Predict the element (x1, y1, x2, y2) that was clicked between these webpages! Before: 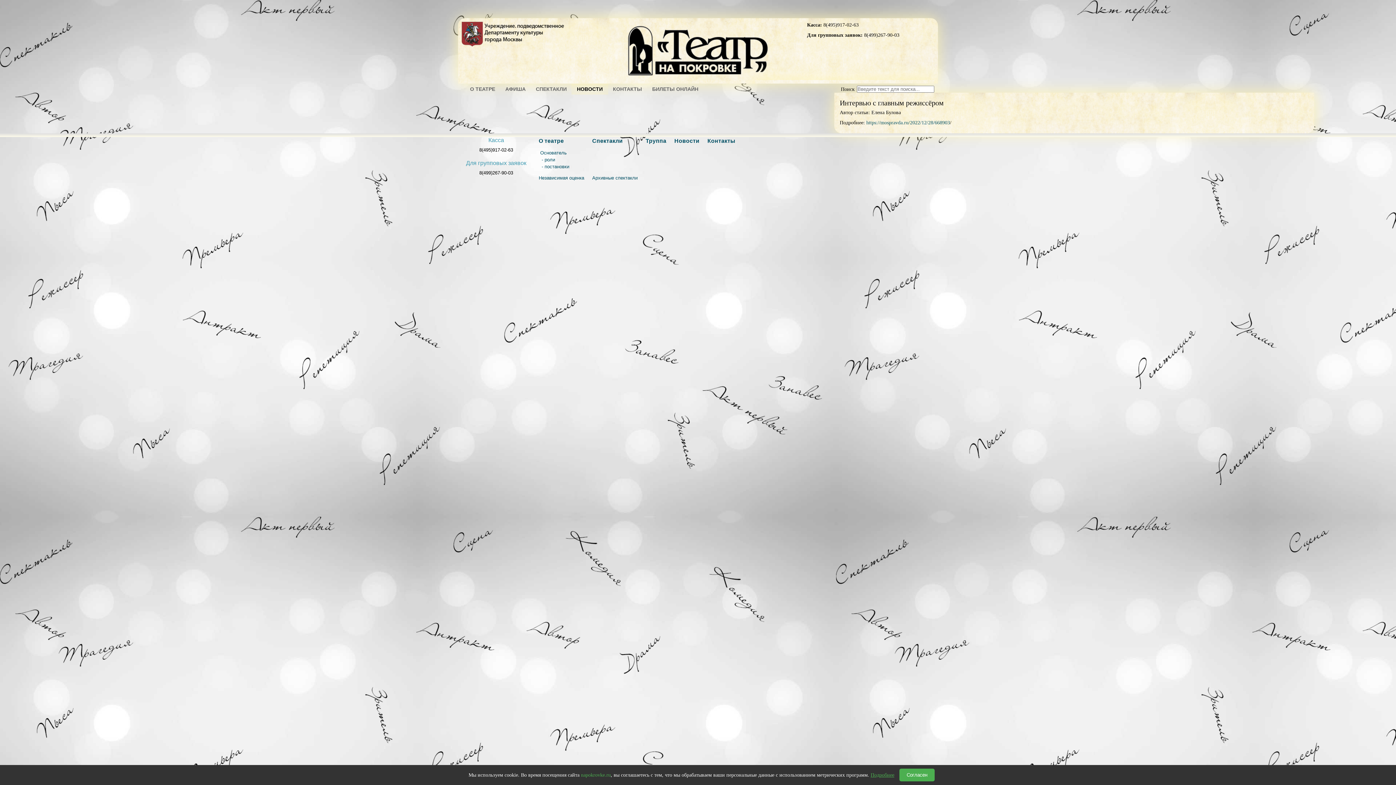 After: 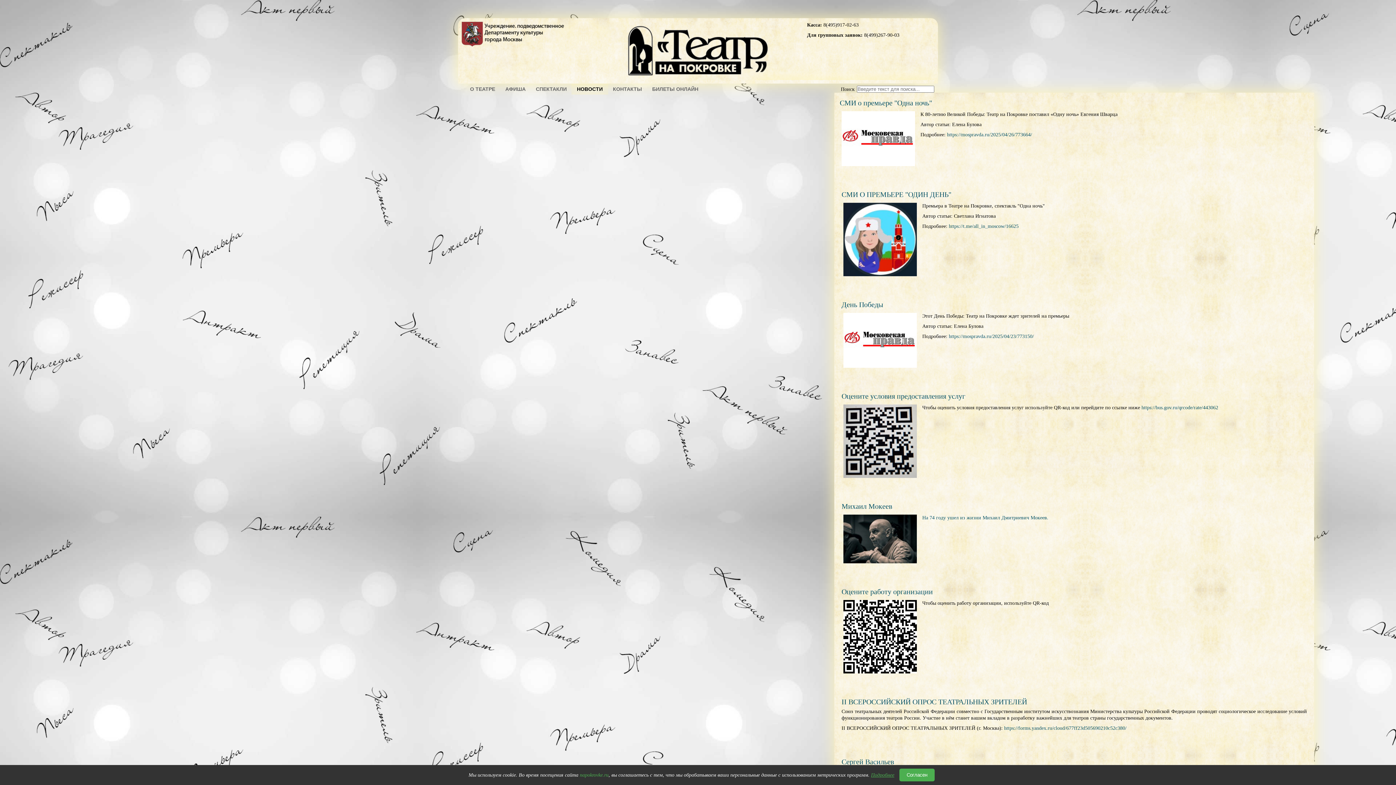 Action: label: НОВОСТИ bbox: (571, 83, 608, 94)